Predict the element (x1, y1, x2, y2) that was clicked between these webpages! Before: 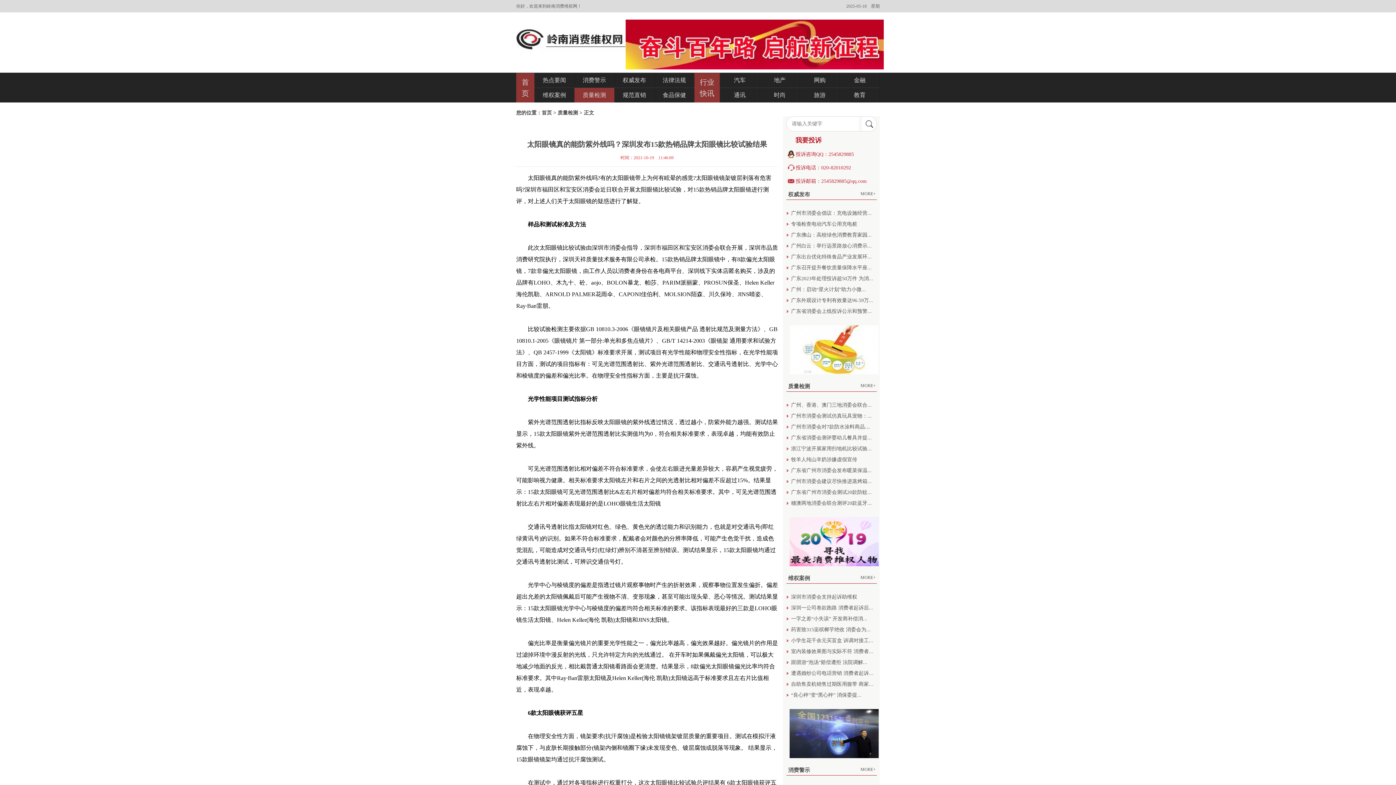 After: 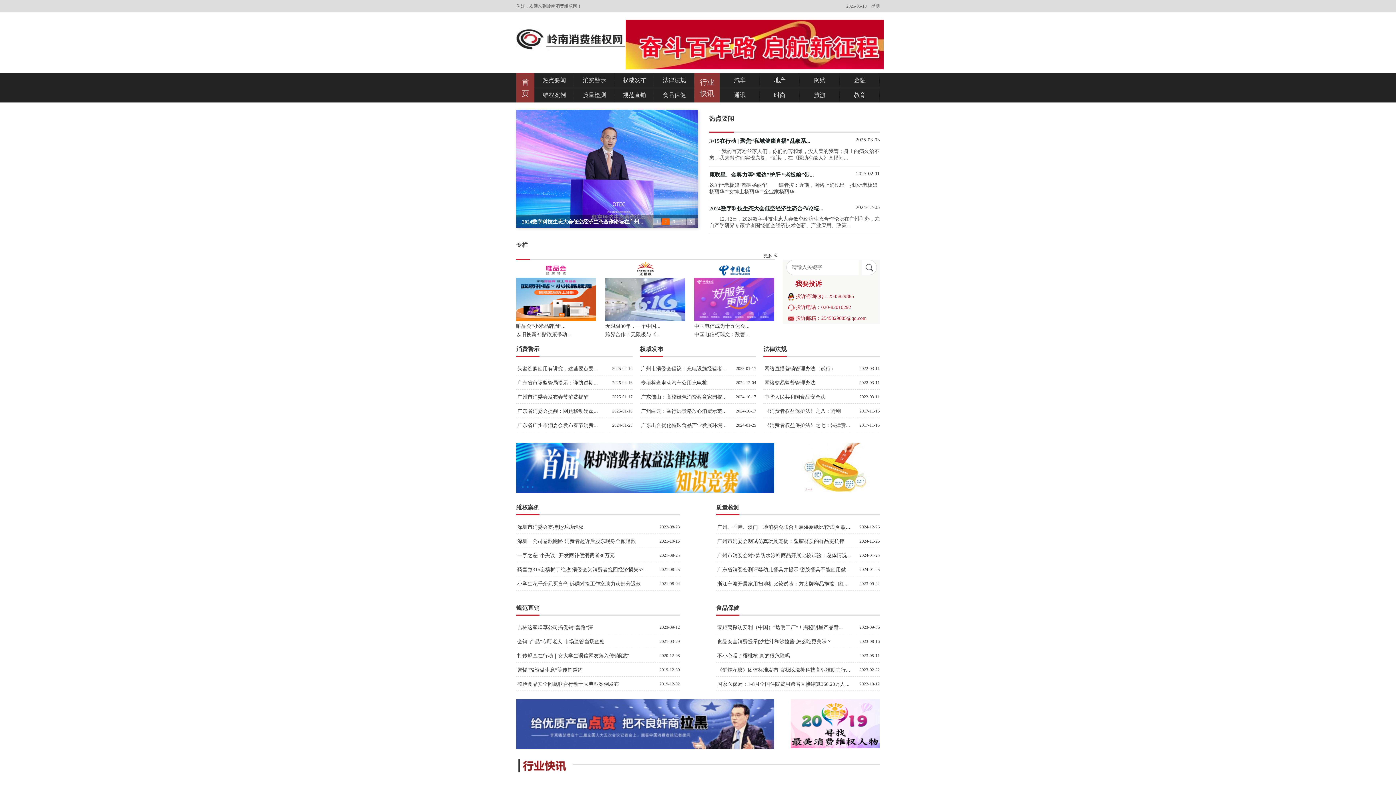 Action: label: 首页 > bbox: (541, 110, 556, 115)